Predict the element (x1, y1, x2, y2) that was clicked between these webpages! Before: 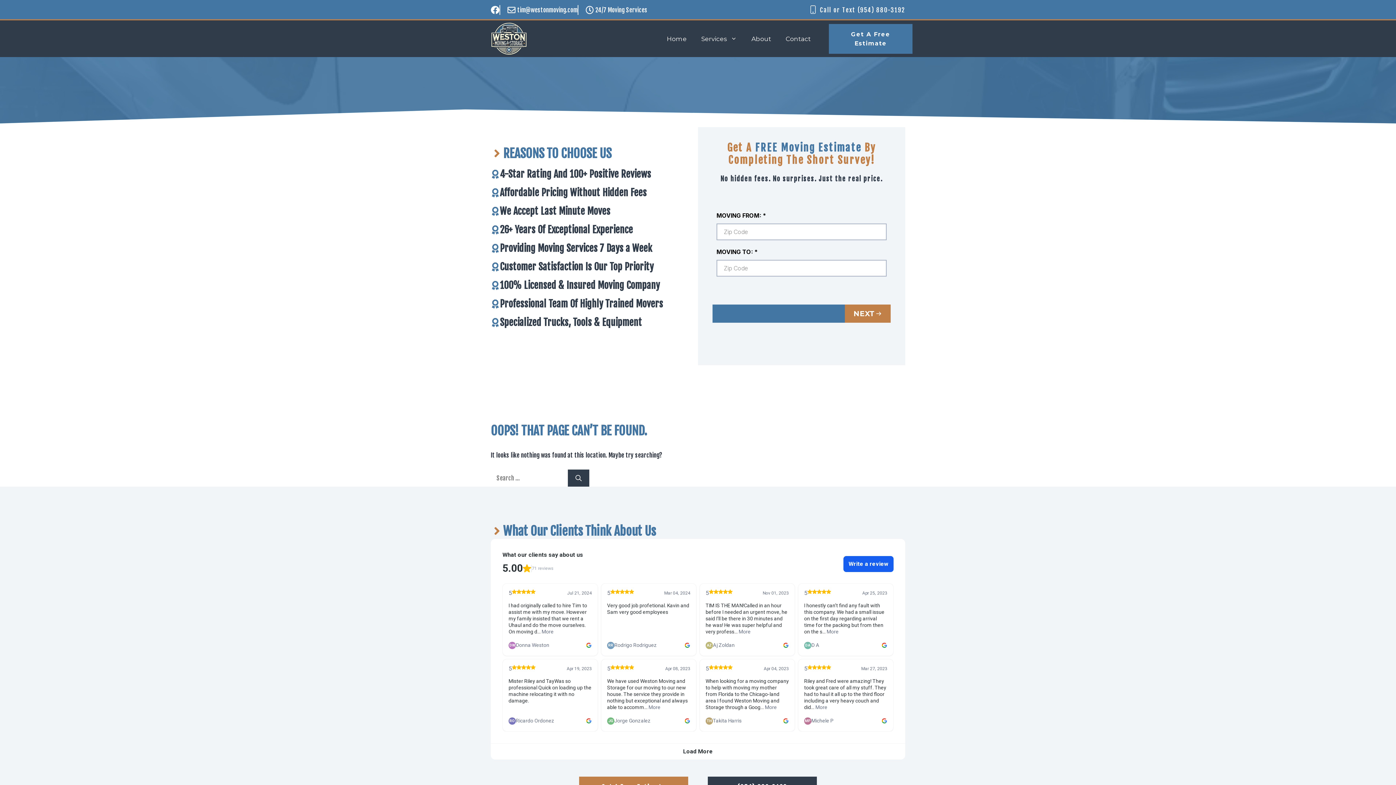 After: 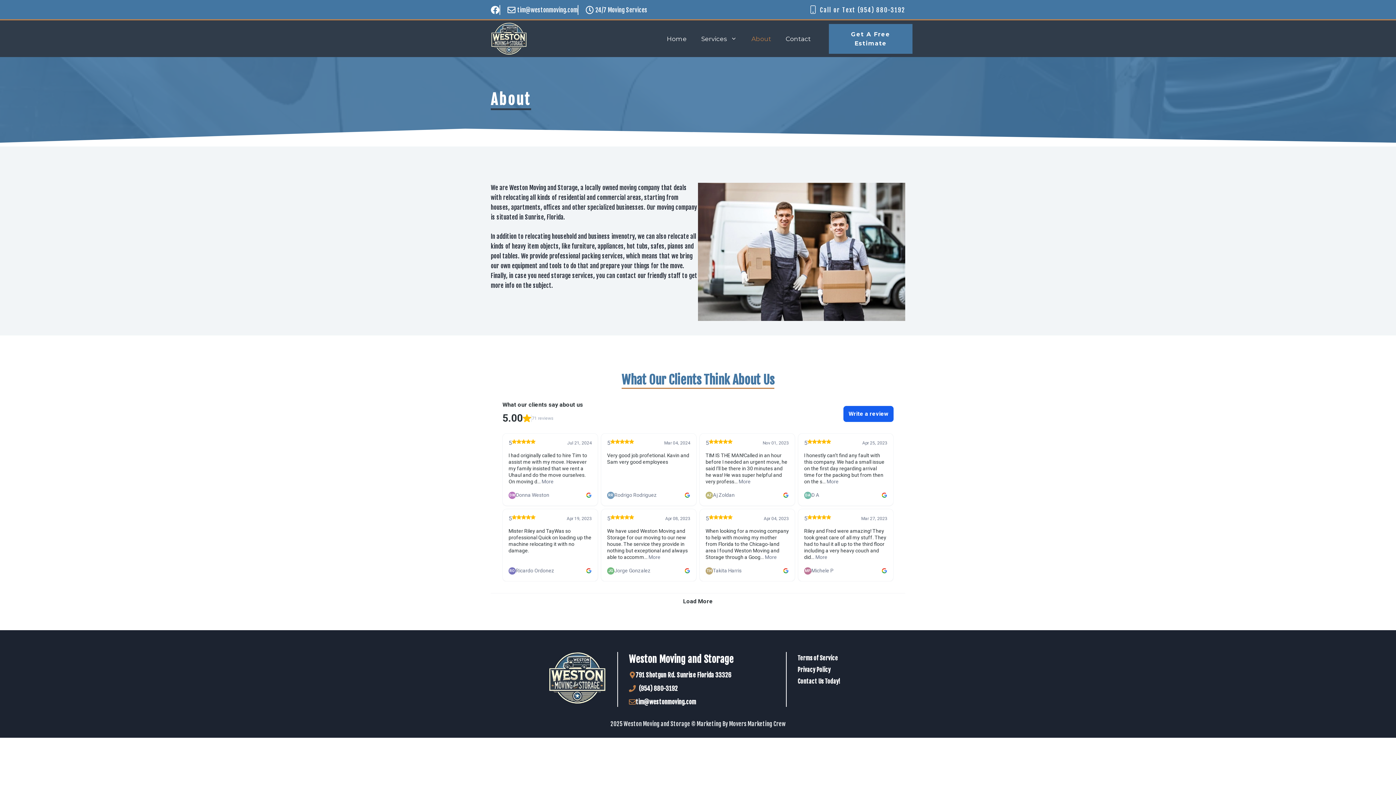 Action: label: About bbox: (744, 31, 778, 46)